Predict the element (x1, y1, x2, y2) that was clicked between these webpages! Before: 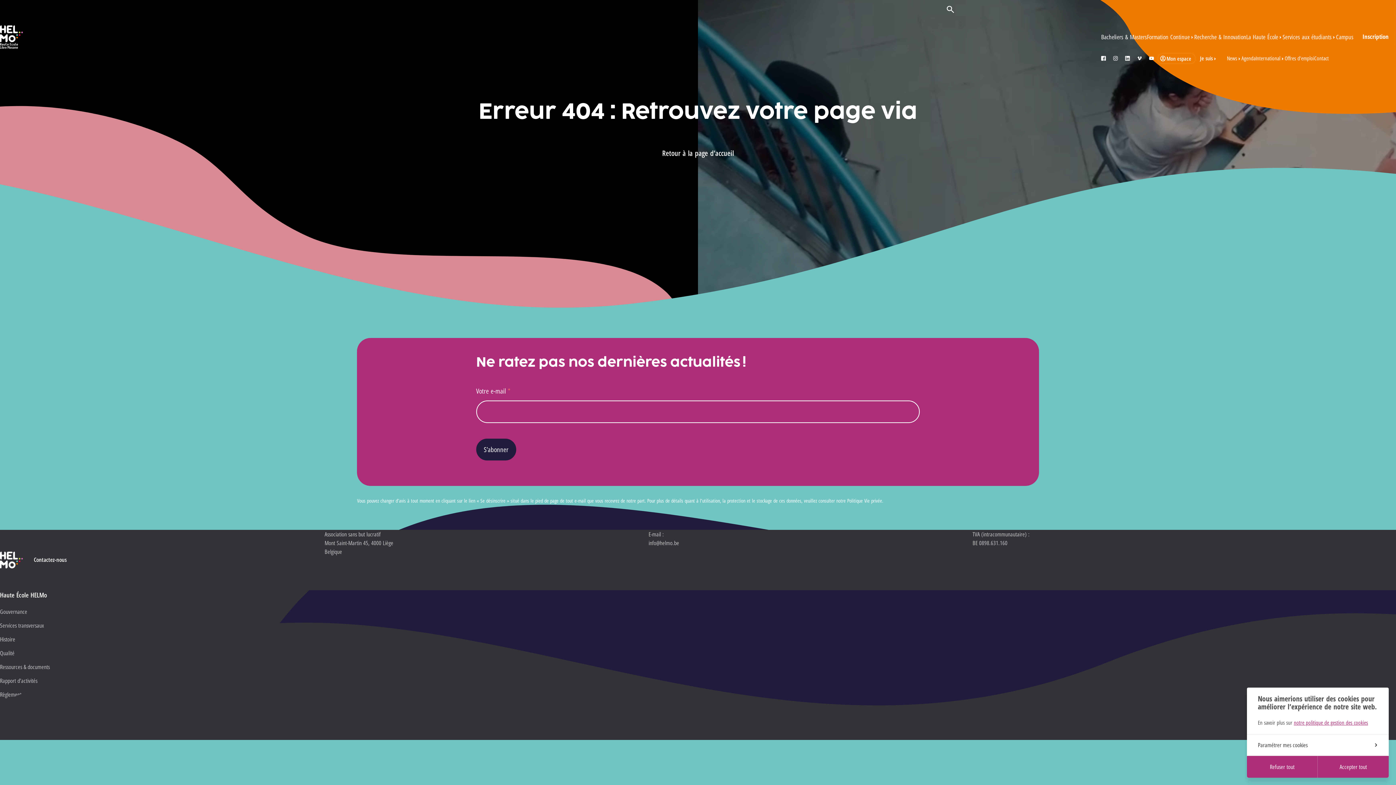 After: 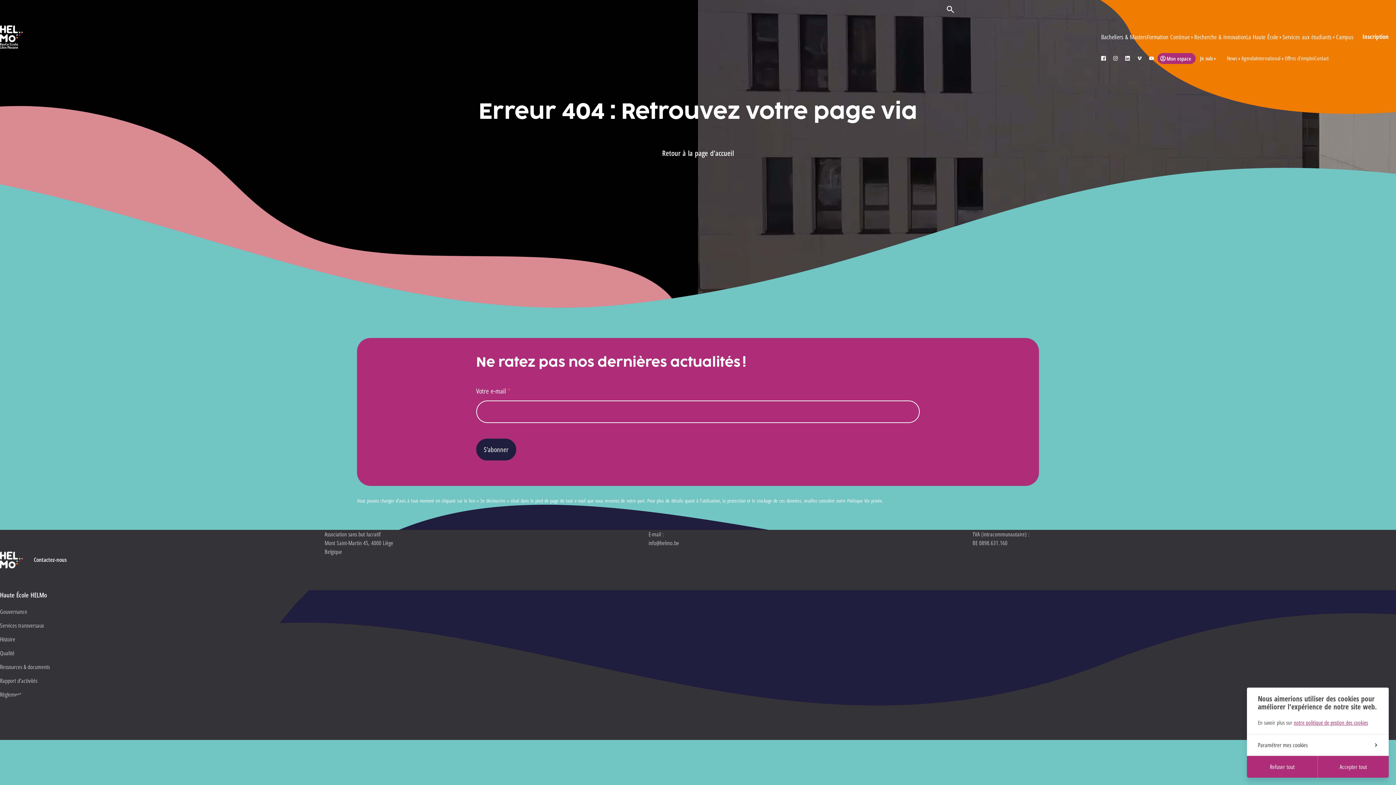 Action: label: Mon espace bbox: (1157, 52, 1196, 63)